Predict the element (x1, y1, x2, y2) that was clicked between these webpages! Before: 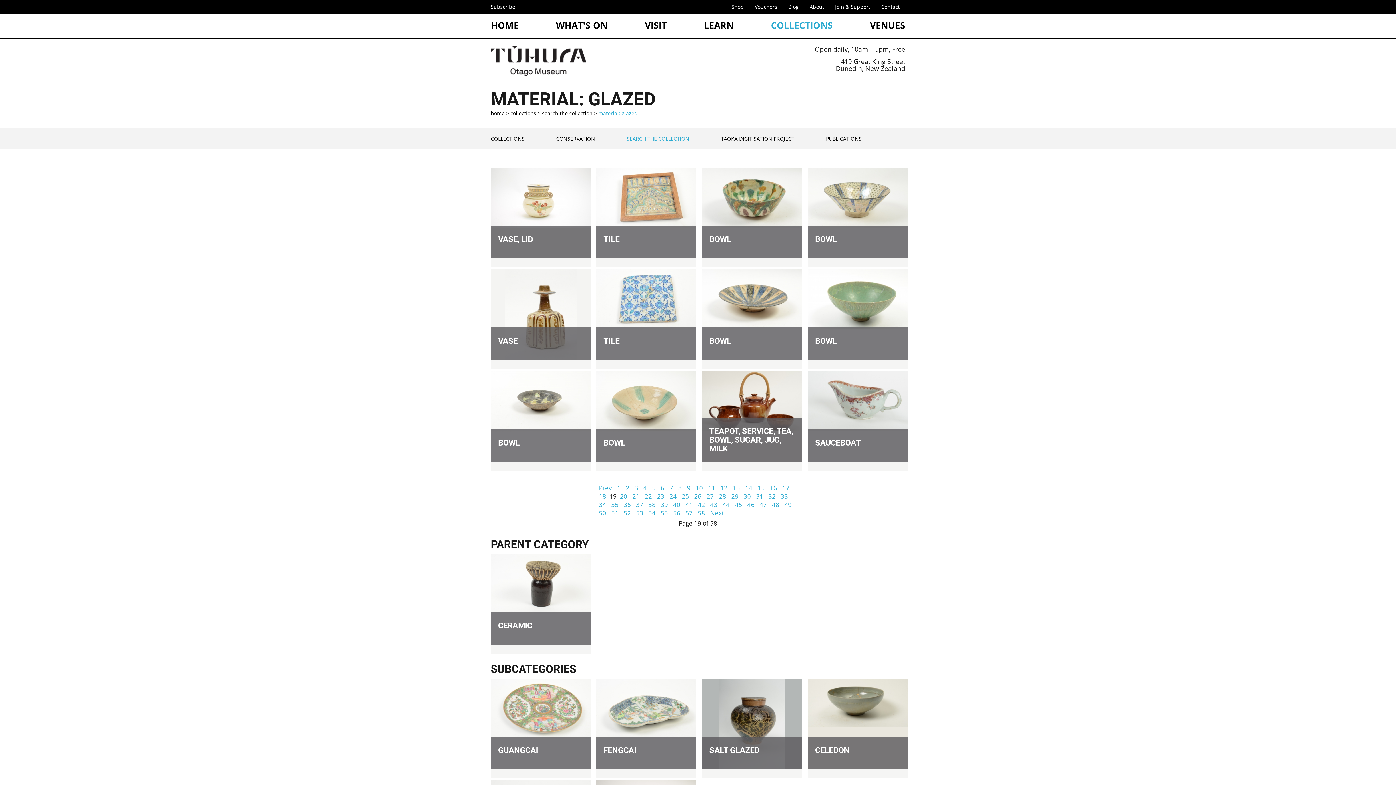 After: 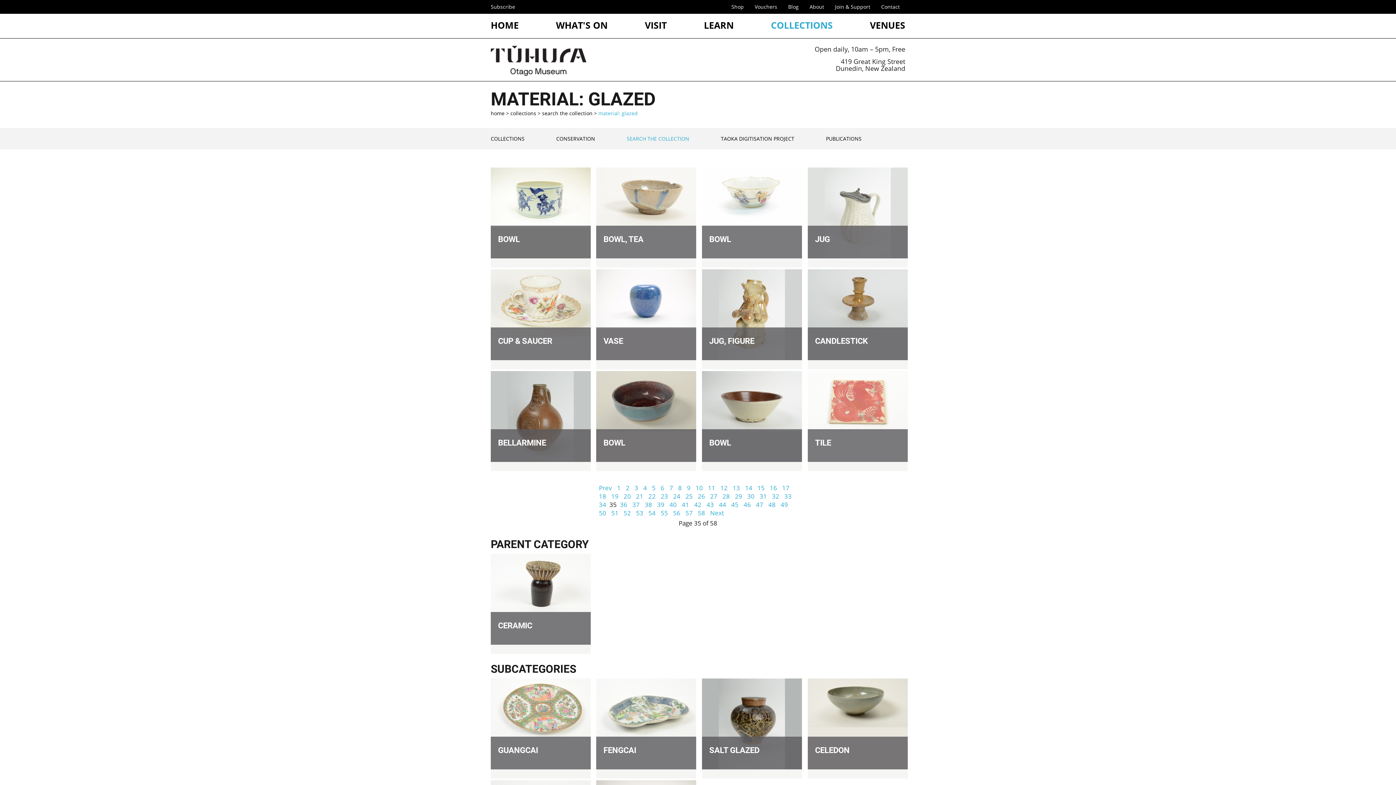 Action: label: 35 bbox: (609, 498, 620, 510)